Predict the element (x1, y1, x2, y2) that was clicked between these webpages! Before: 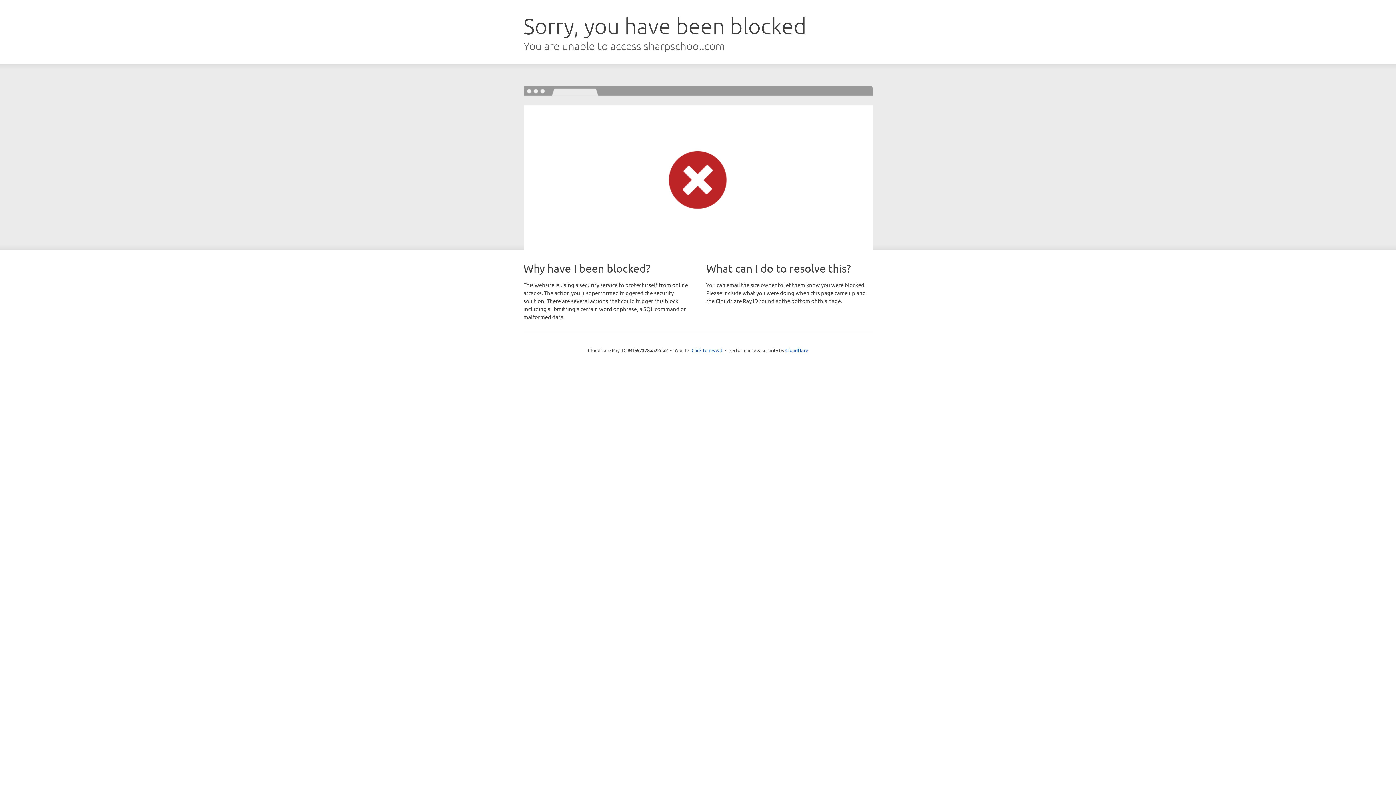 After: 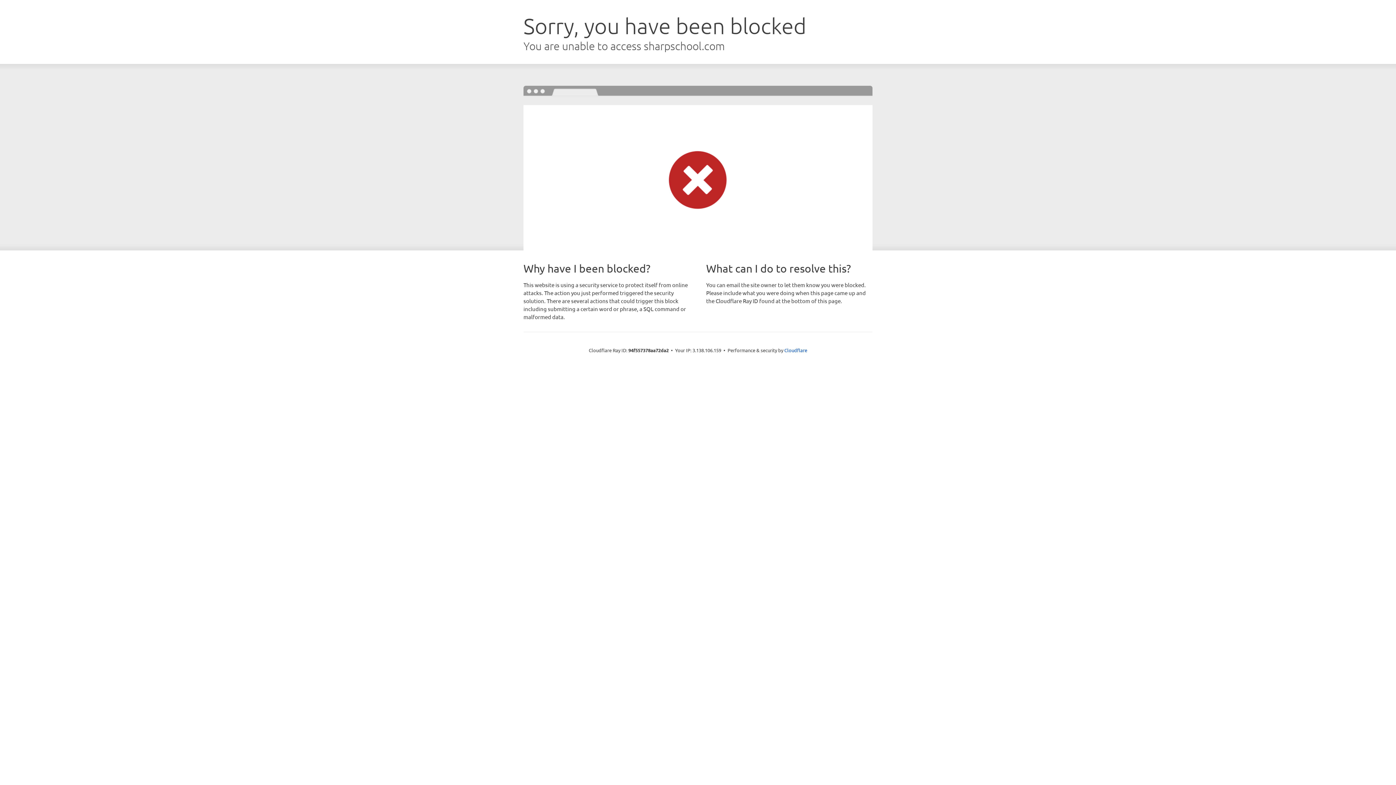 Action: bbox: (691, 346, 722, 353) label: Click to reveal